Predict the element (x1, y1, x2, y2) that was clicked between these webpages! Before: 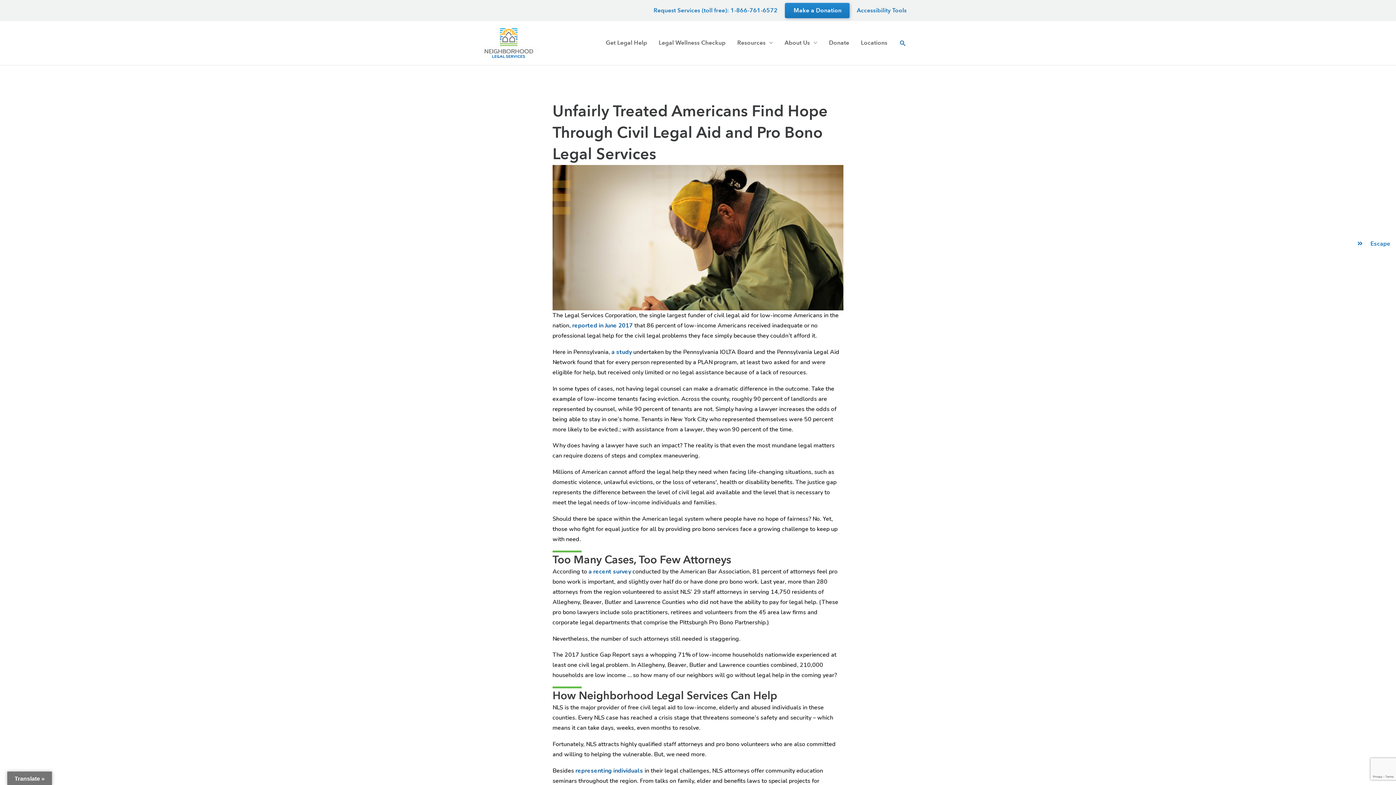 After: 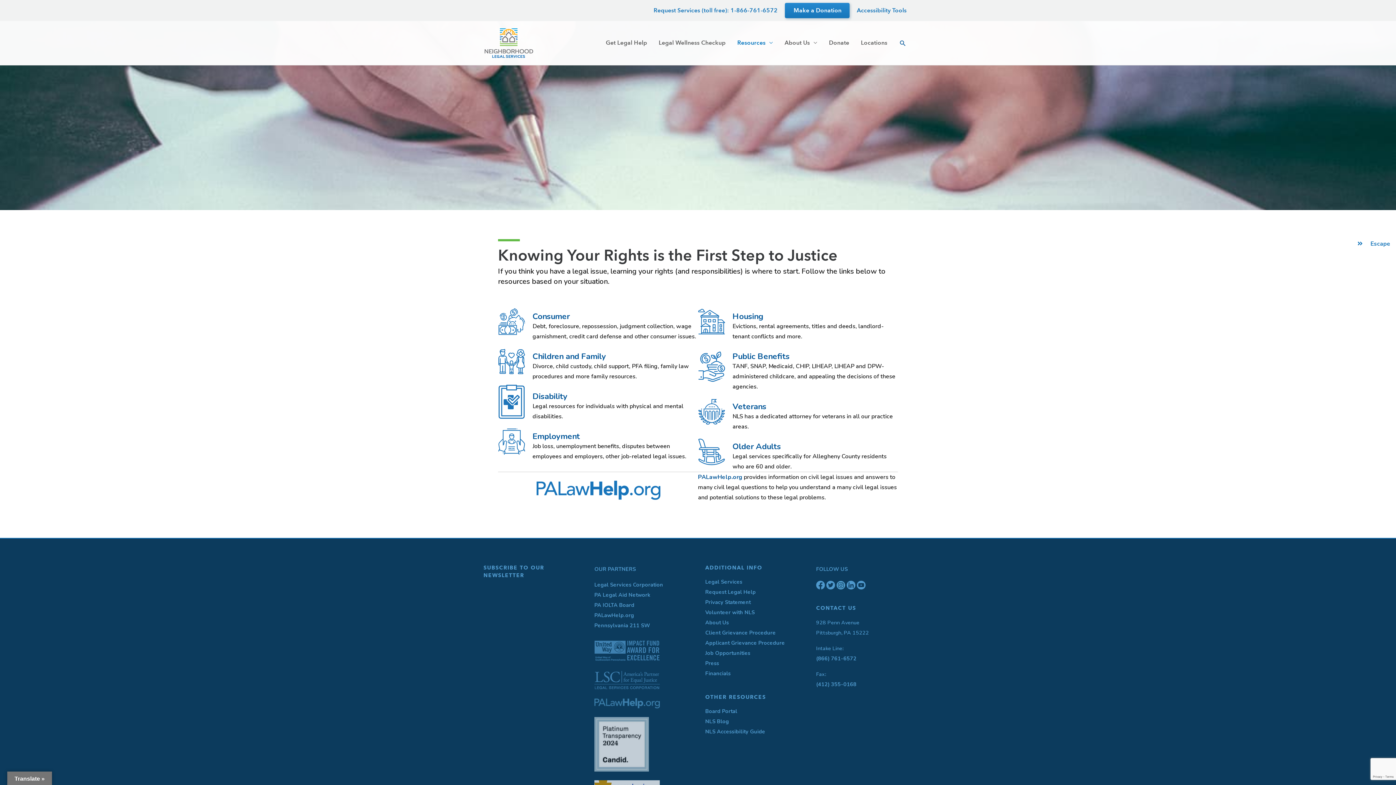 Action: label: Resources bbox: (731, 31, 779, 54)